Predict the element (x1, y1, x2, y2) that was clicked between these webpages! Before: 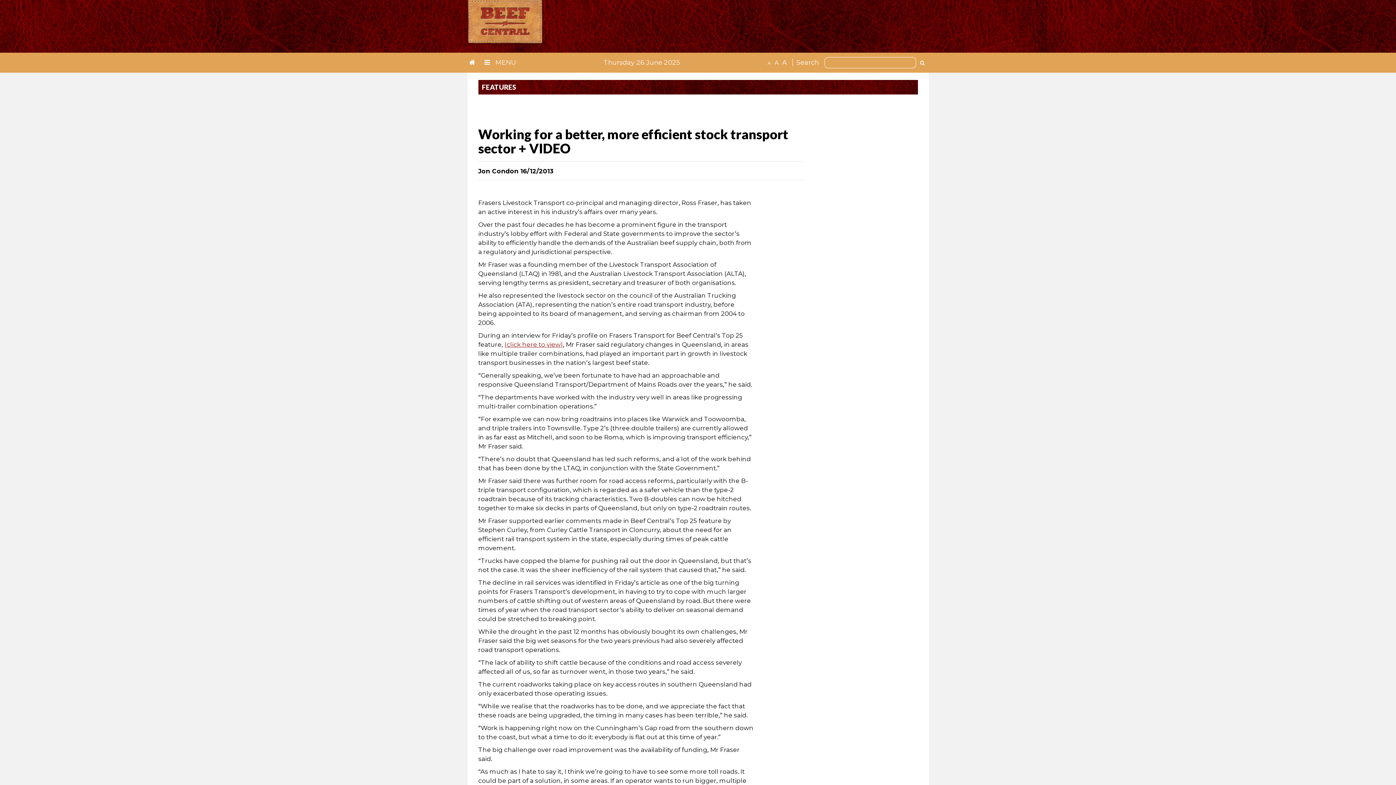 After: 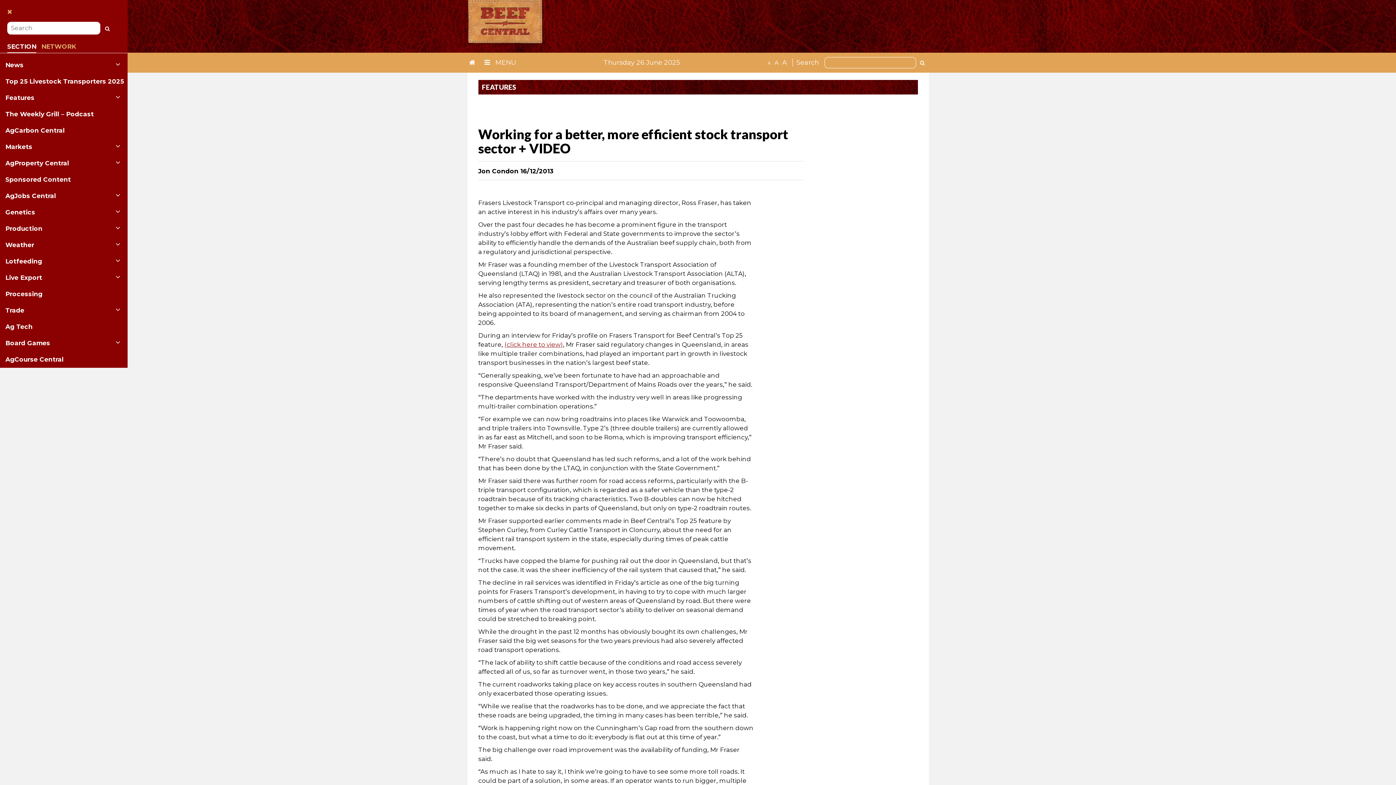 Action: bbox: (482, 56, 518, 69) label:  MENU